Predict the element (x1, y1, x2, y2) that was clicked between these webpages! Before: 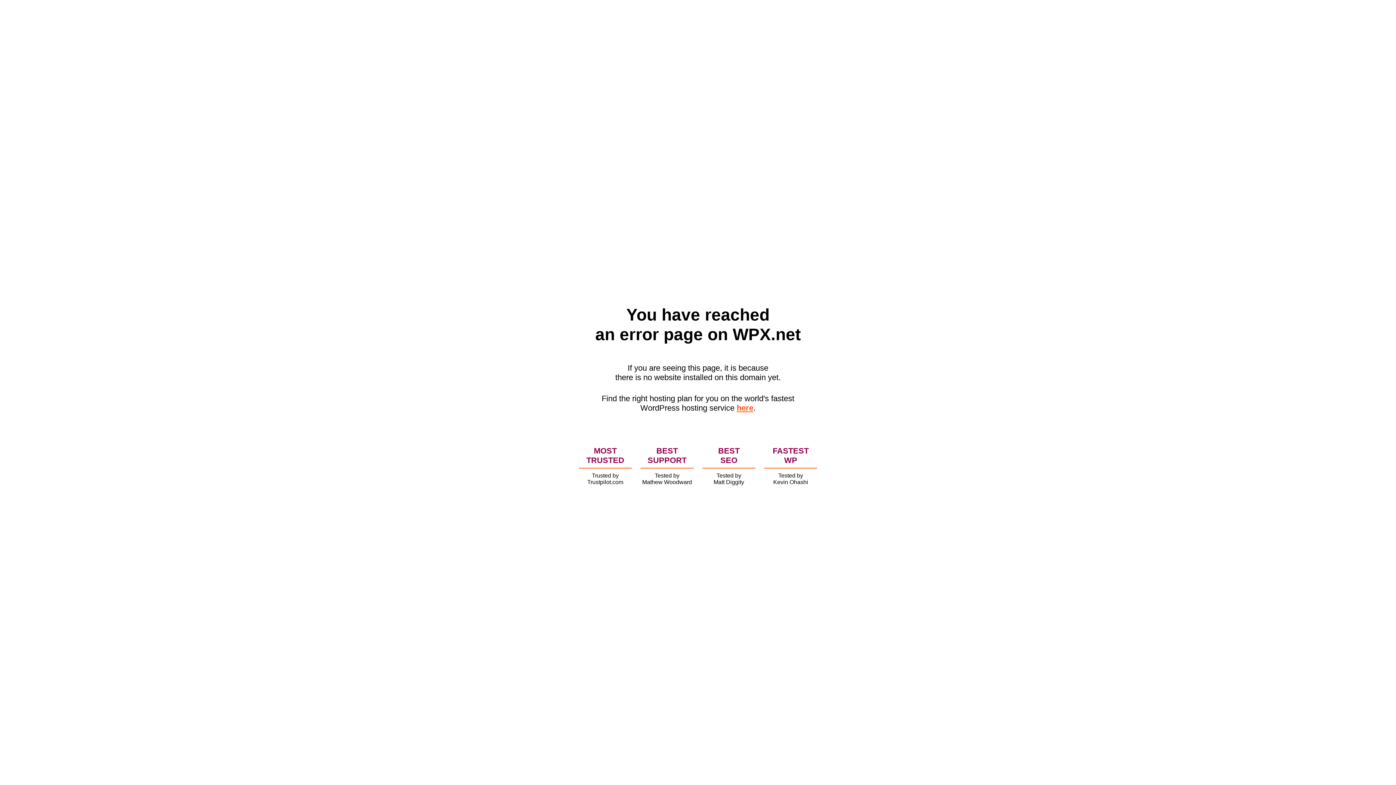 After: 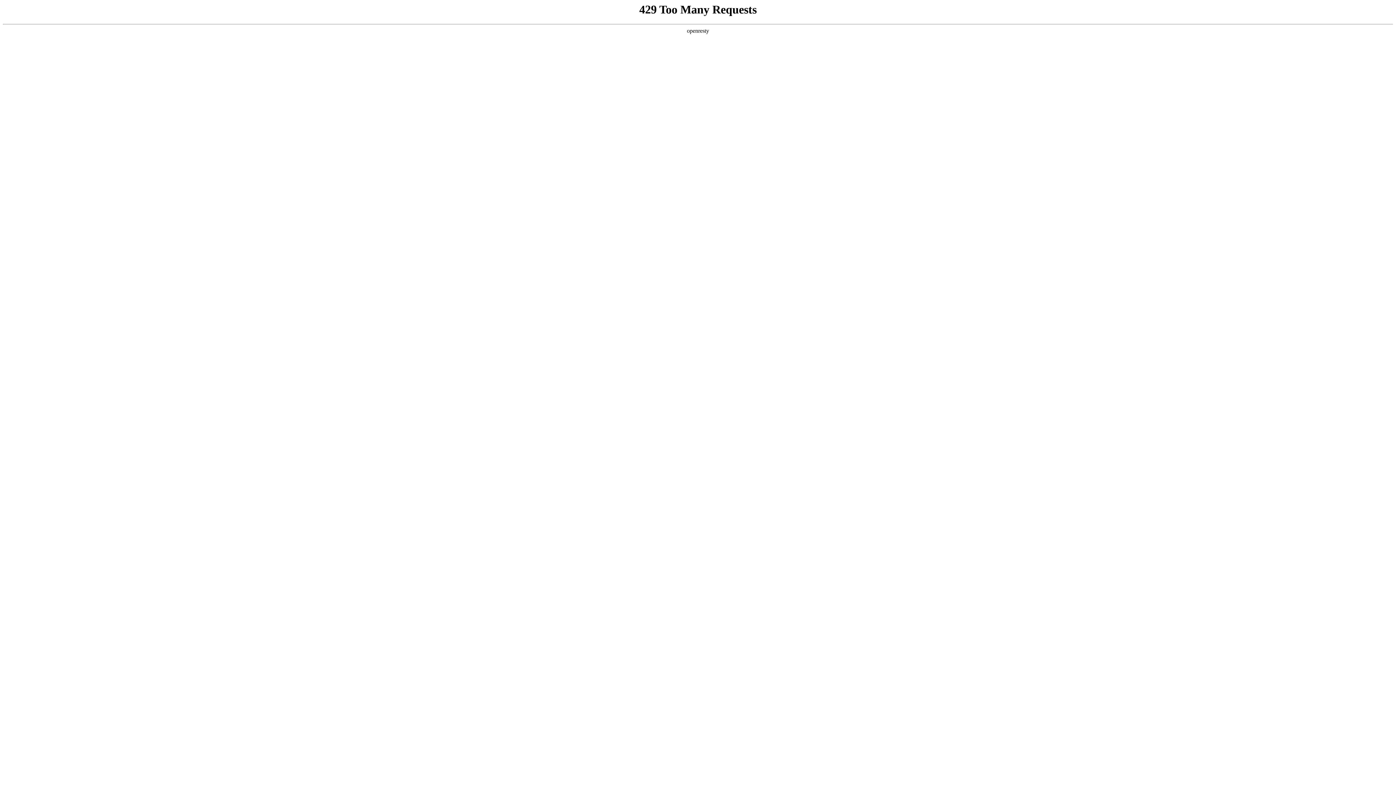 Action: bbox: (736, 403, 753, 412) label: here